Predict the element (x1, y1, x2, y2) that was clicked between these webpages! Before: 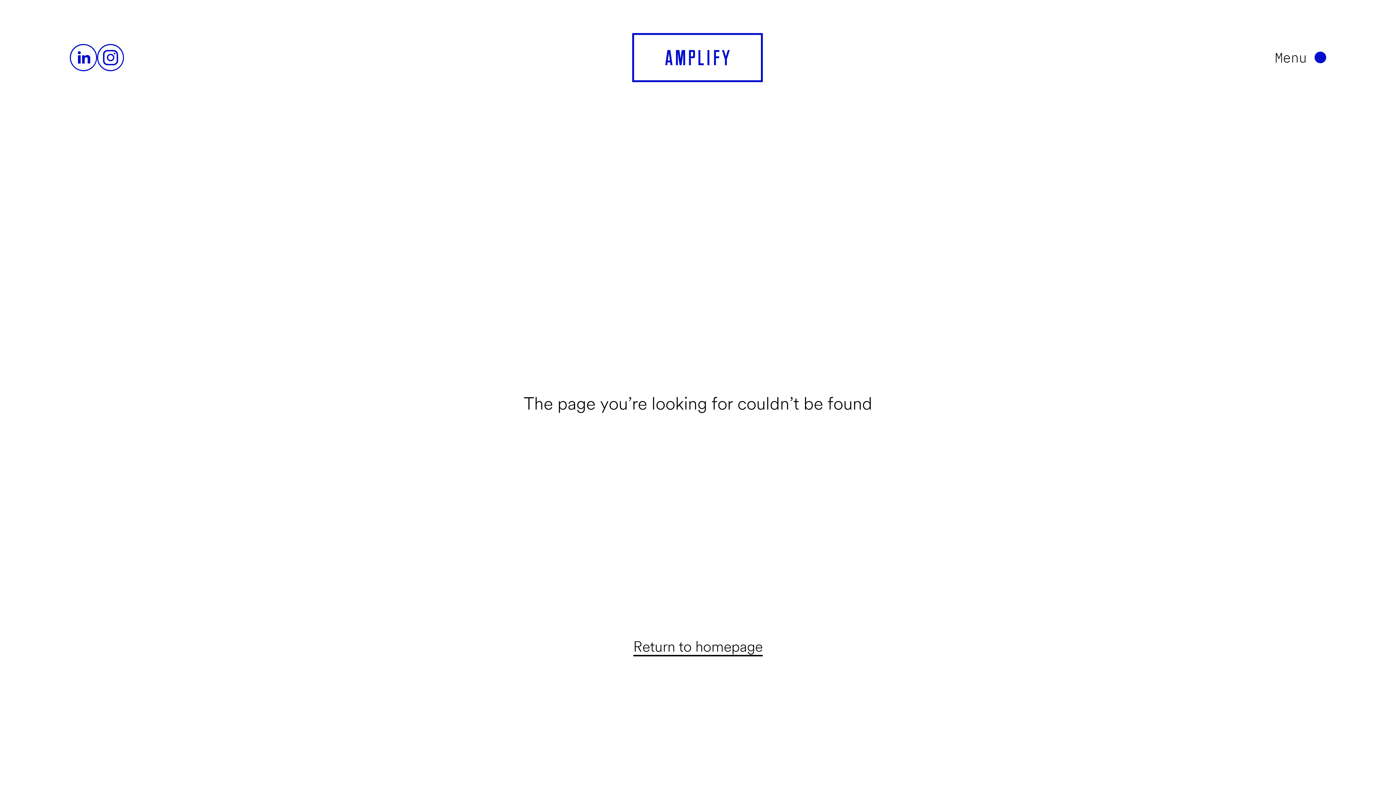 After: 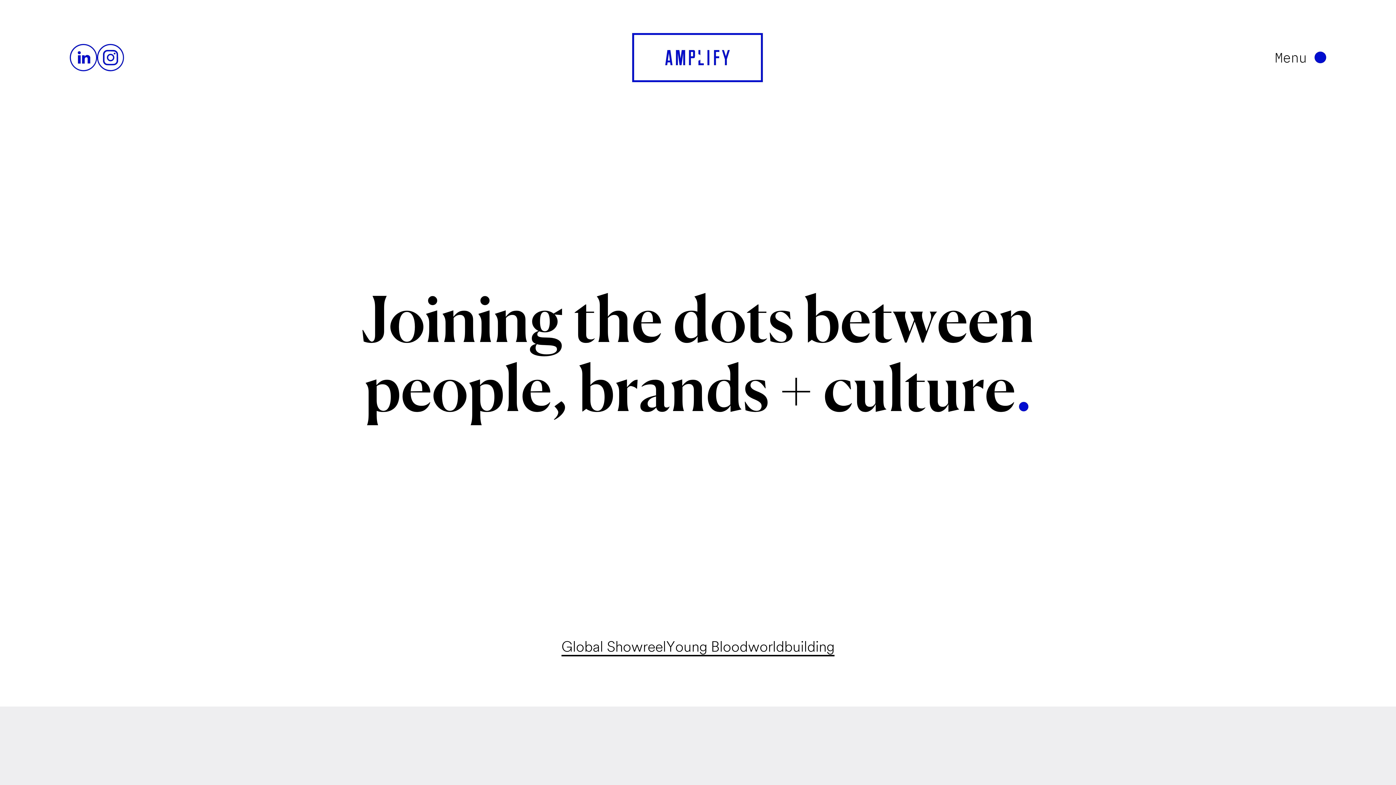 Action: label: Home bbox: (632, 32, 764, 82)